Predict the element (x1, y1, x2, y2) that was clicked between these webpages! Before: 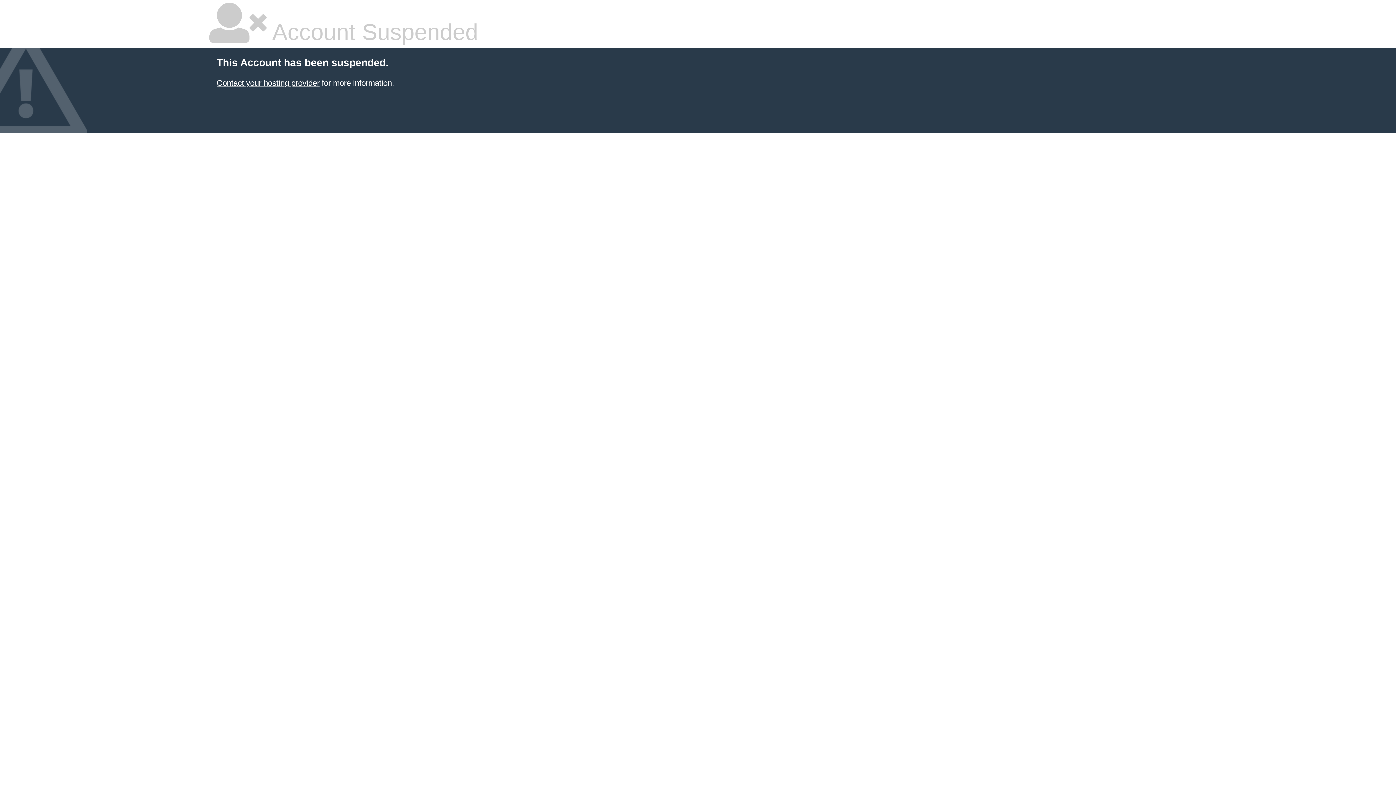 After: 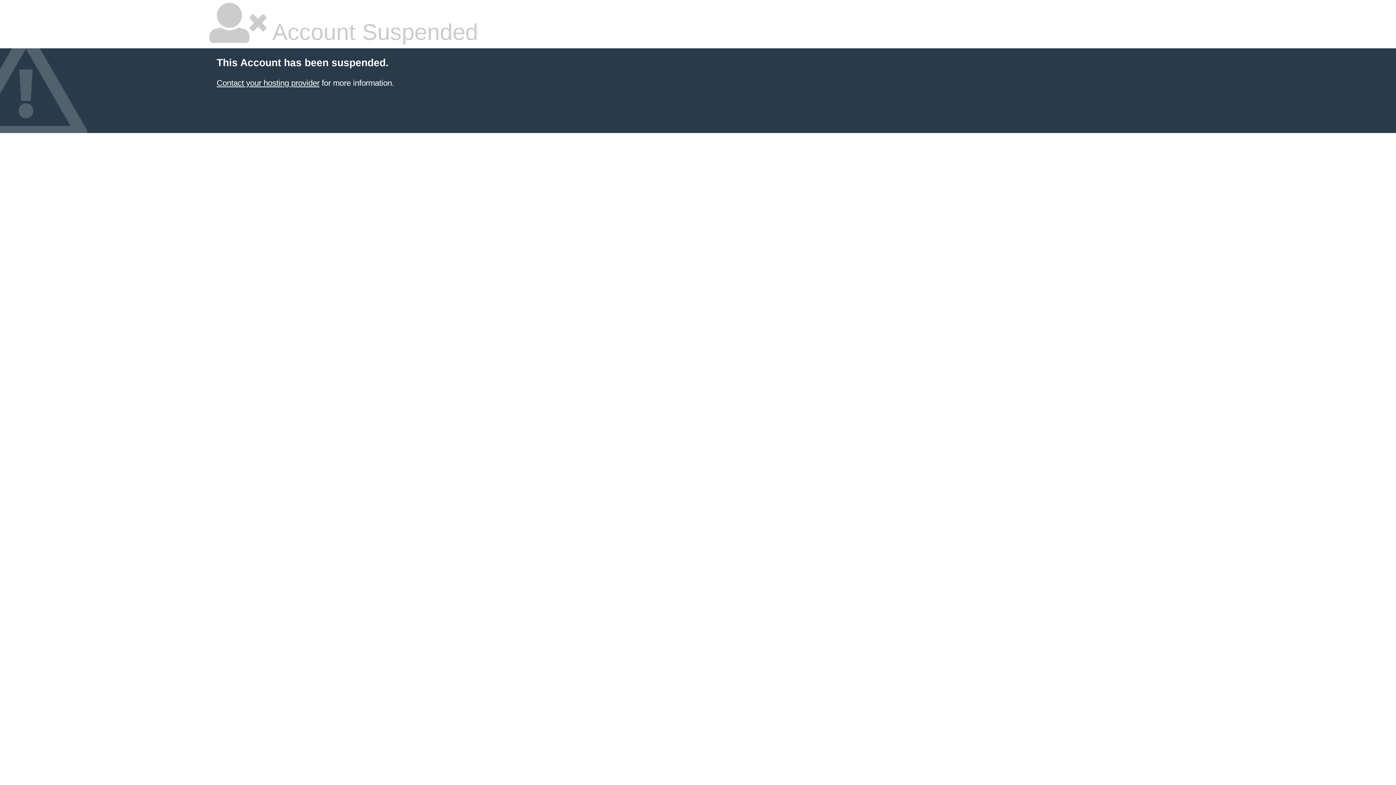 Action: bbox: (216, 78, 319, 87) label: Contact your hosting provider